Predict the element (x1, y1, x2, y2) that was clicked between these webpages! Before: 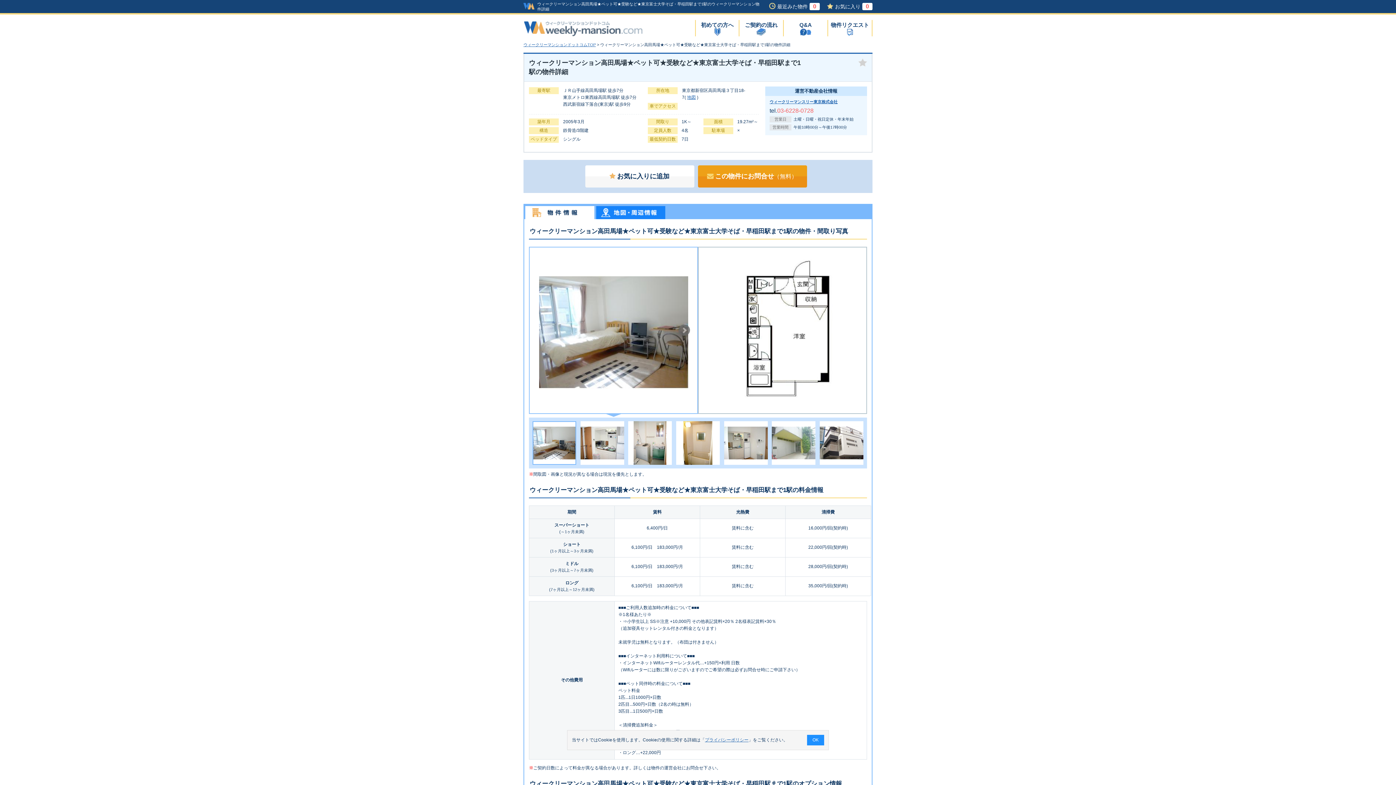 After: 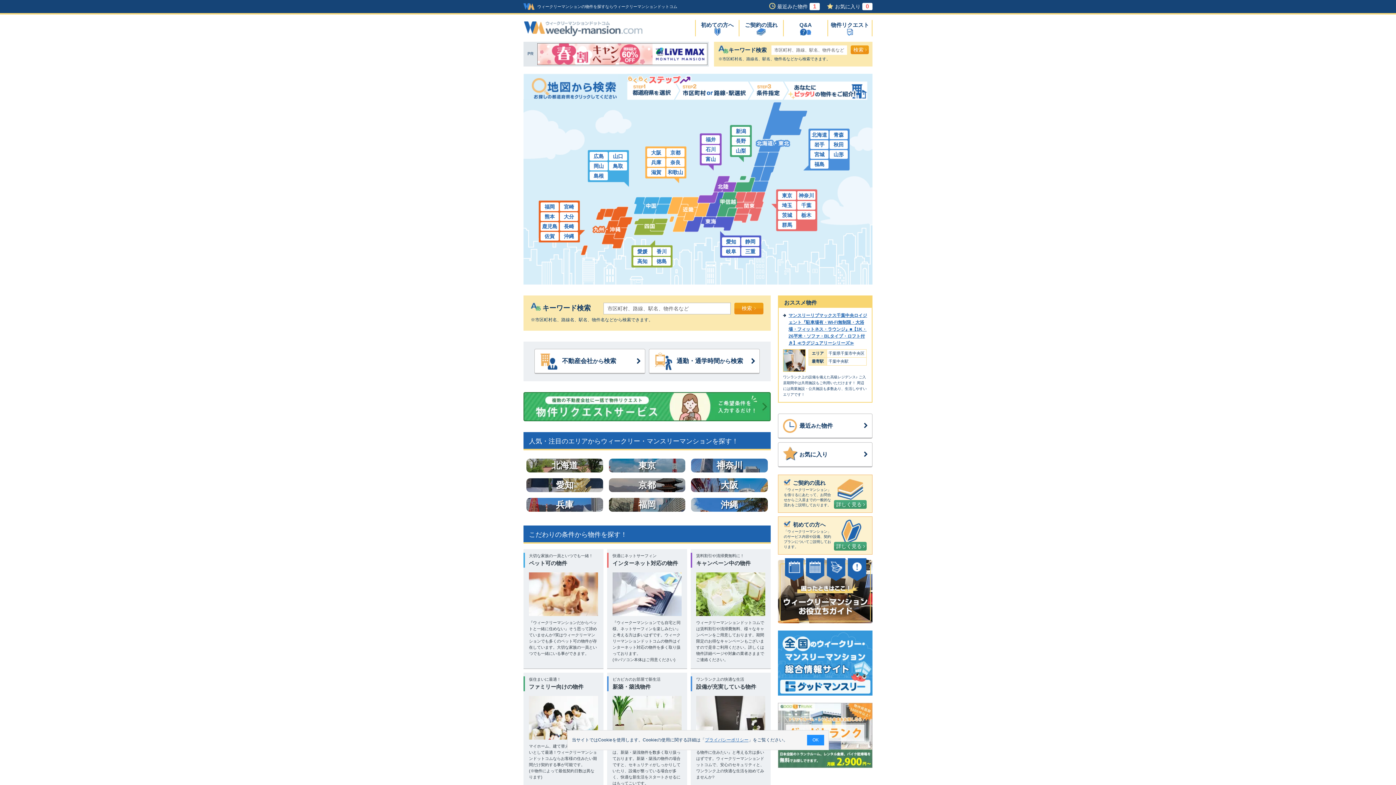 Action: bbox: (523, 22, 642, 27)